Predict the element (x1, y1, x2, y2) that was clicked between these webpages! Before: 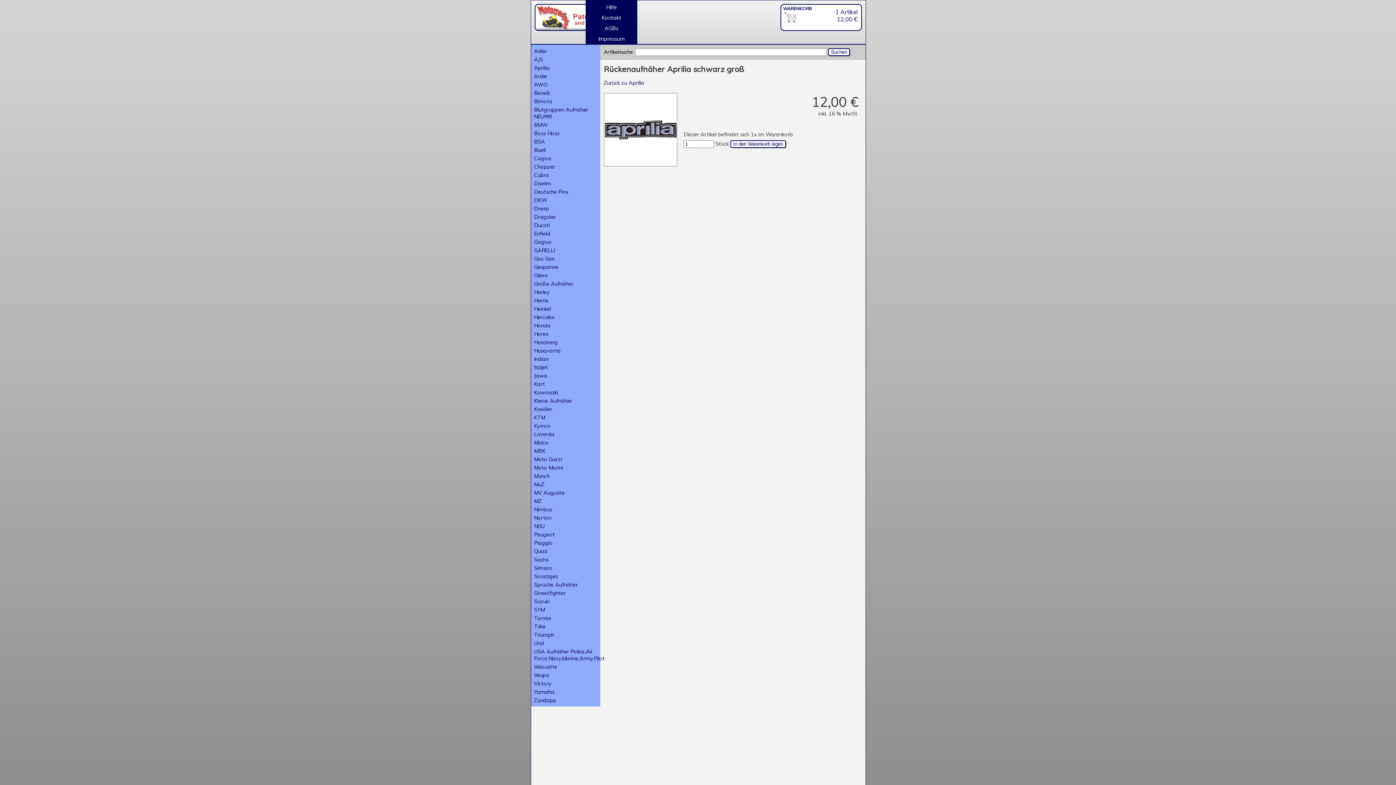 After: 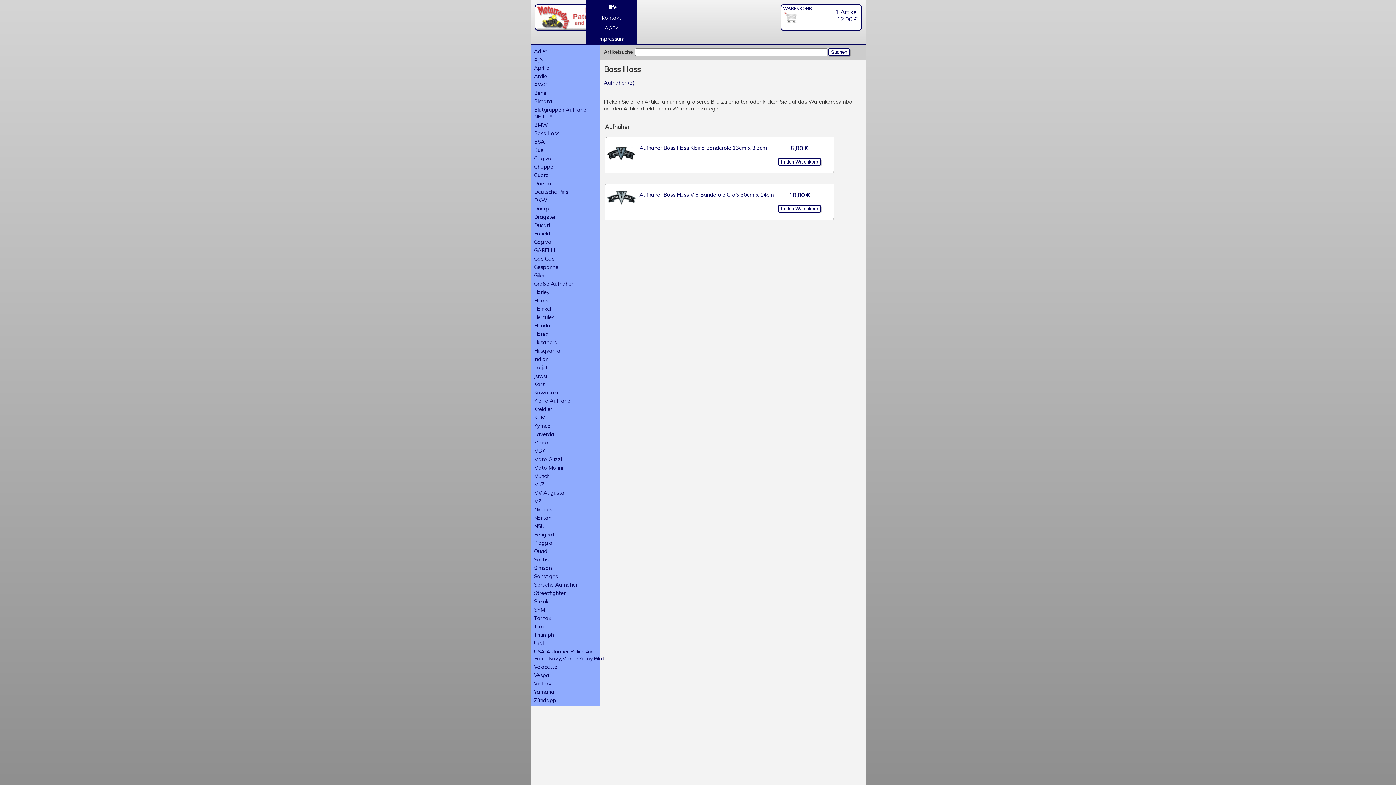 Action: label: Boss Hoss bbox: (534, 129, 604, 136)